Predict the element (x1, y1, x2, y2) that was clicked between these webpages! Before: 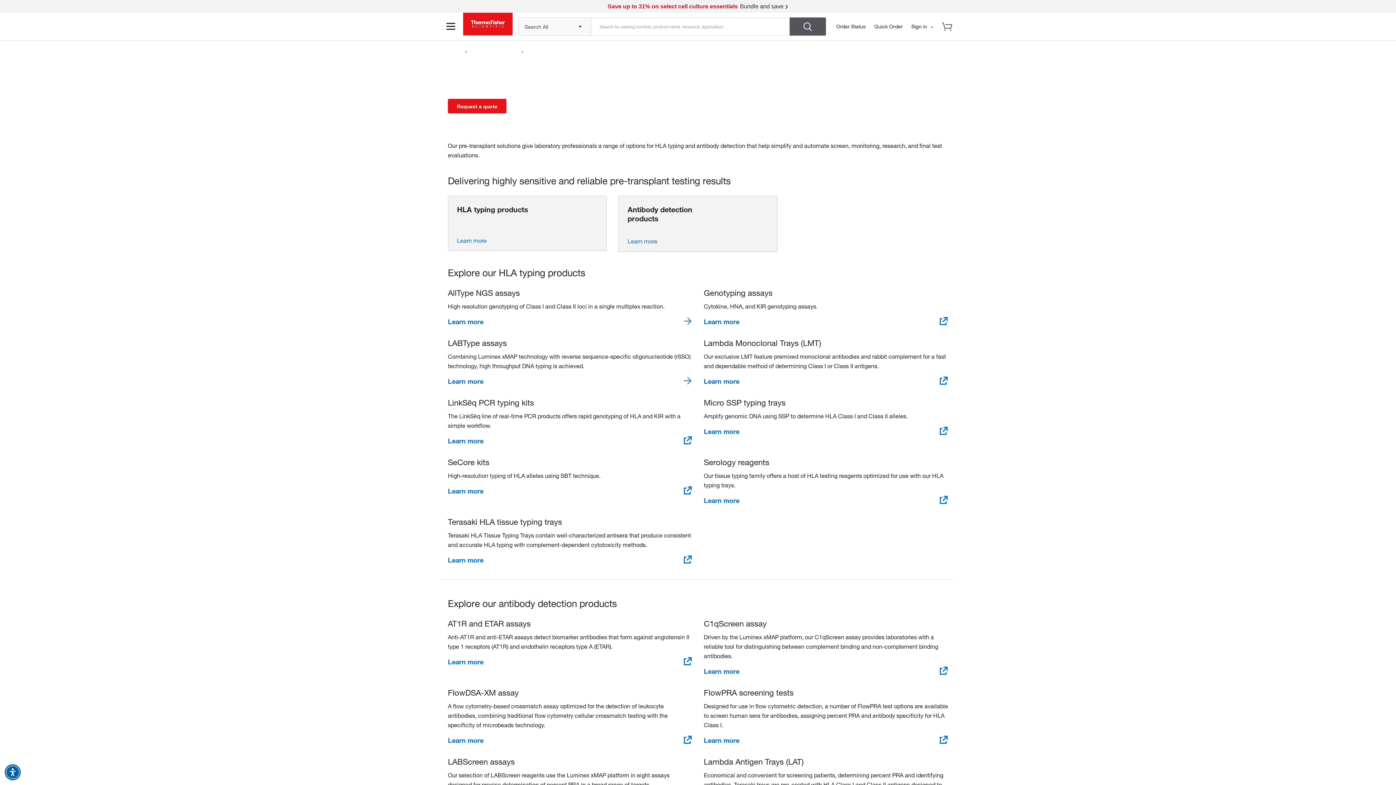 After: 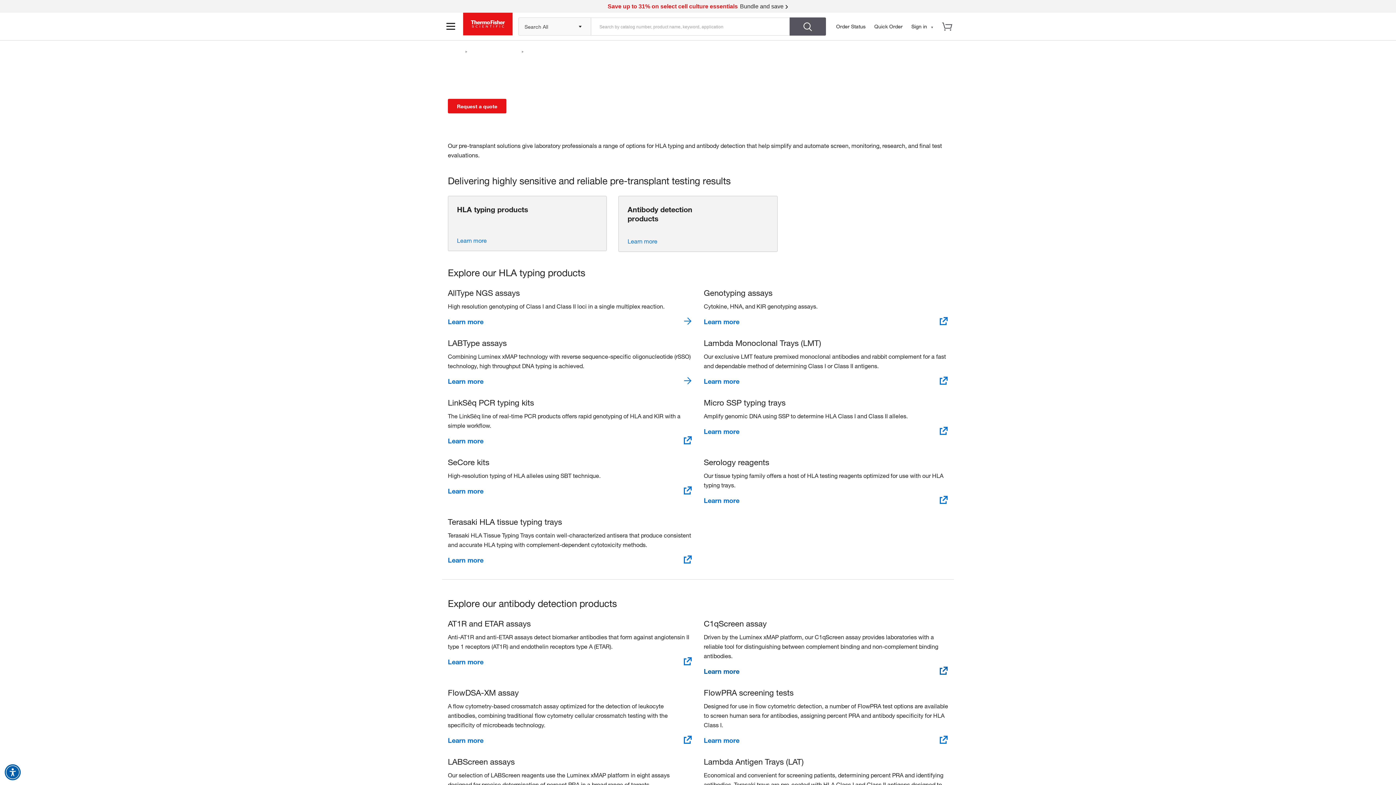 Action: bbox: (704, 666, 948, 676) label: Learn more